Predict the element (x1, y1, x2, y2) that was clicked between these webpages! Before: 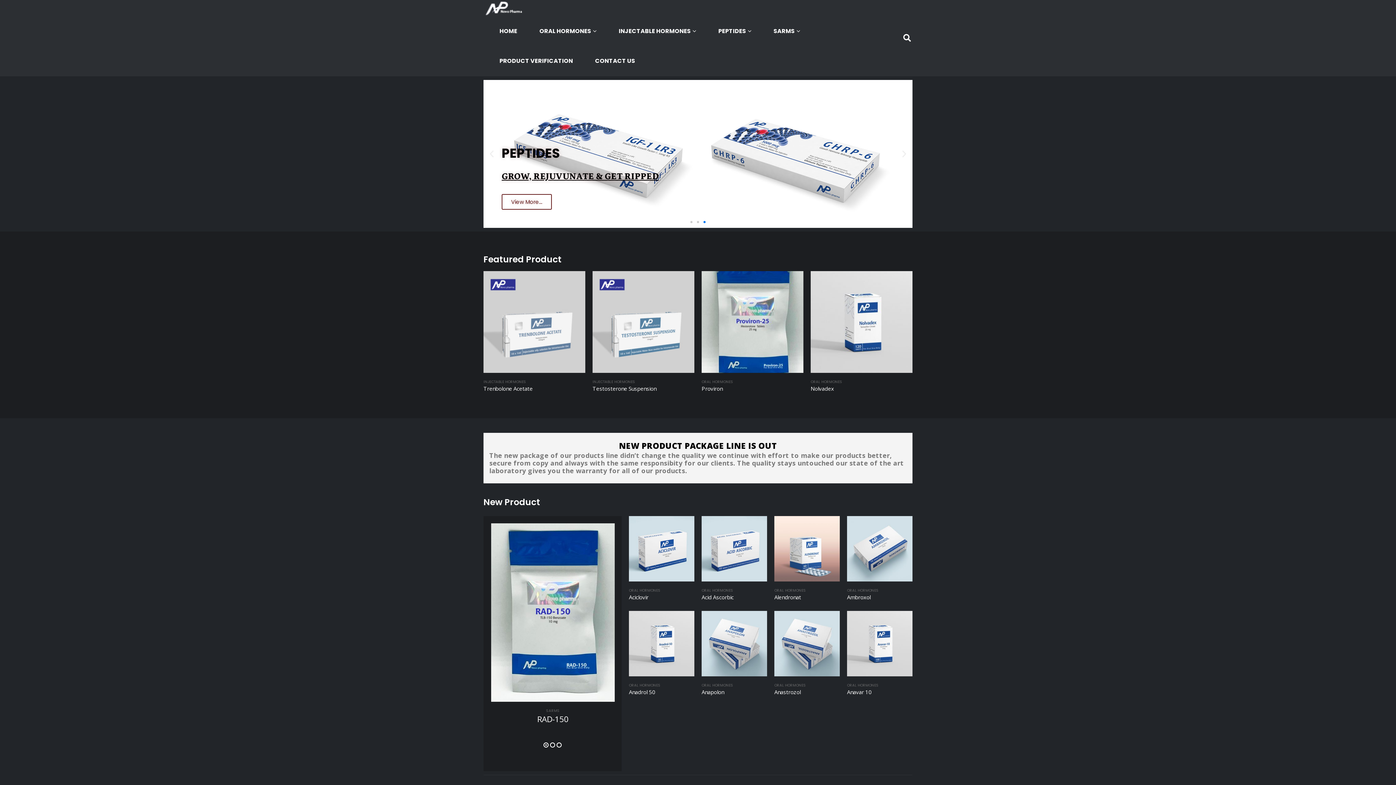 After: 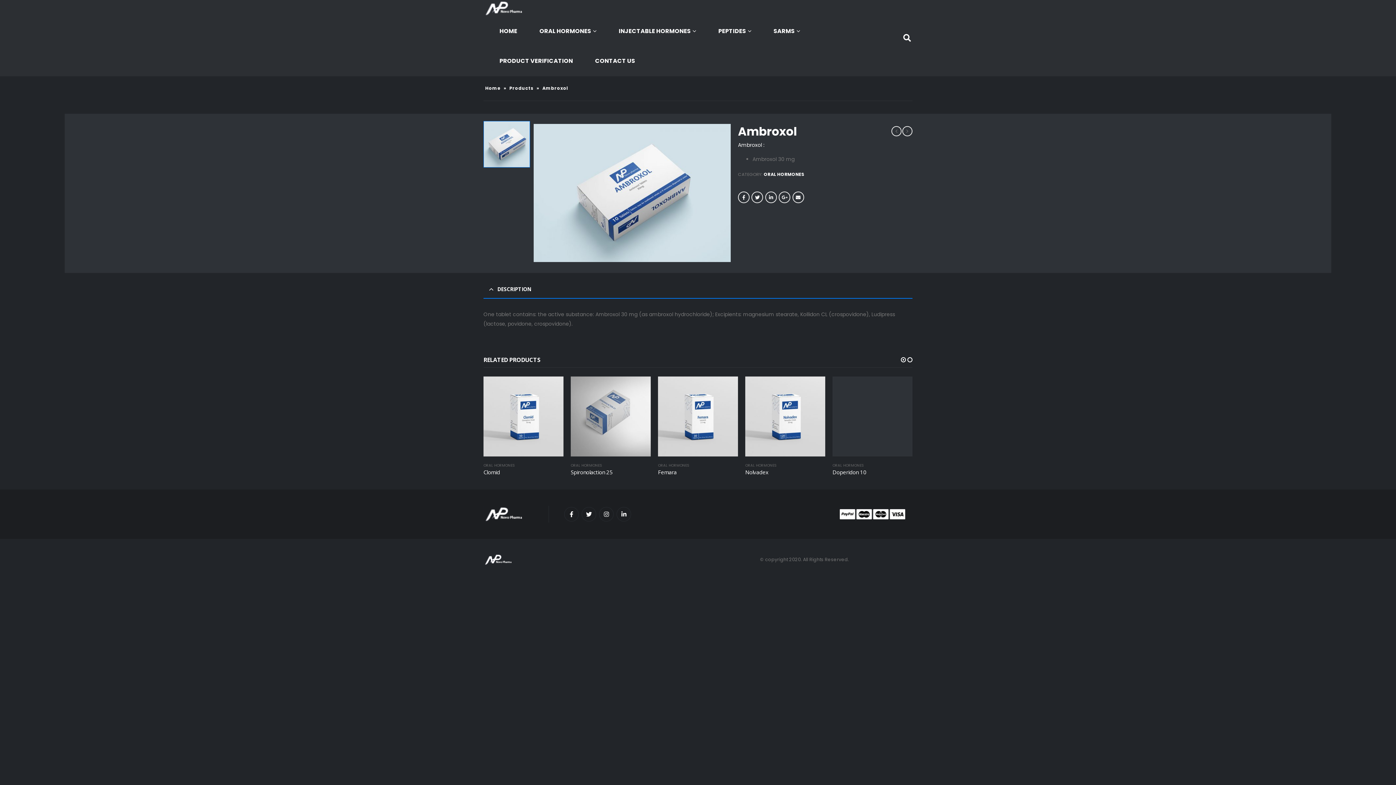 Action: label: Ambroxol bbox: (847, 593, 912, 601)